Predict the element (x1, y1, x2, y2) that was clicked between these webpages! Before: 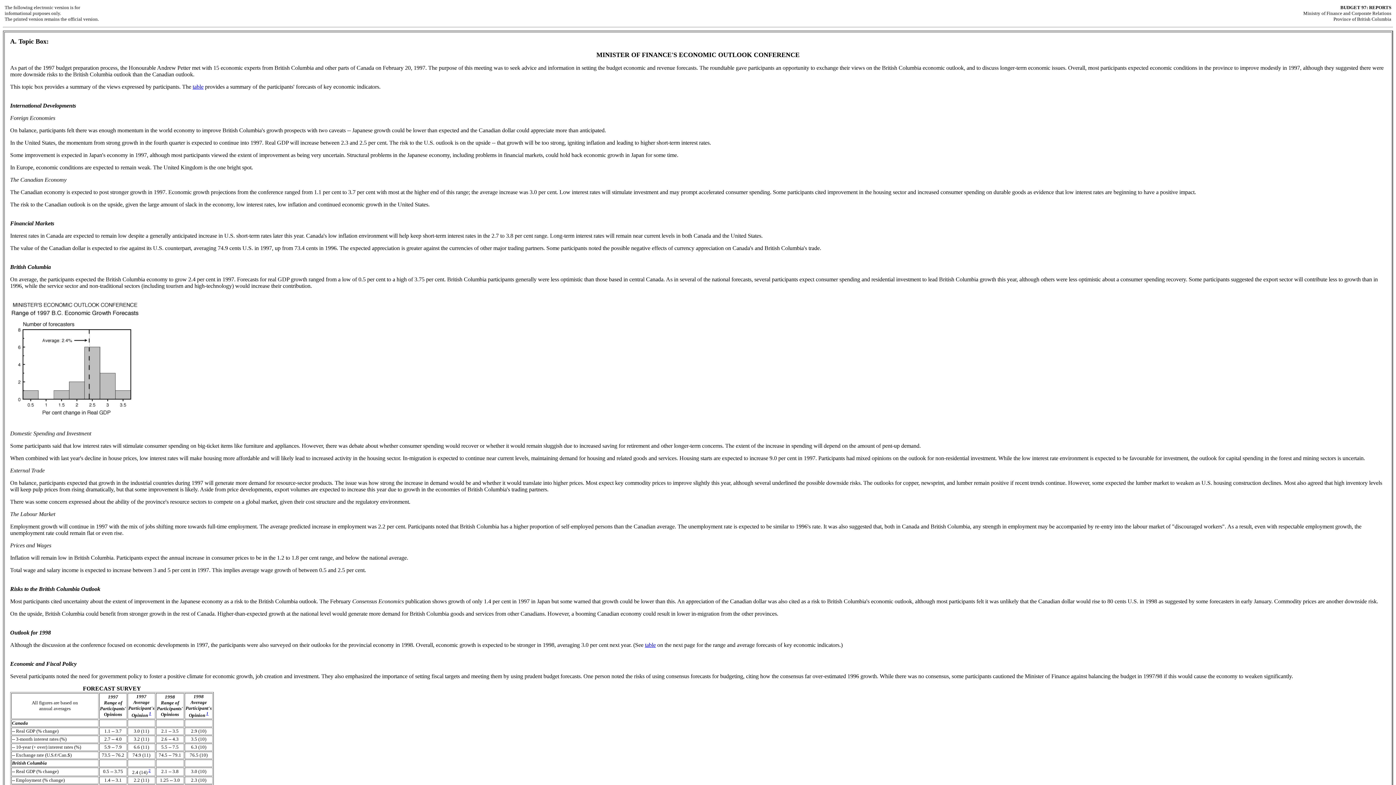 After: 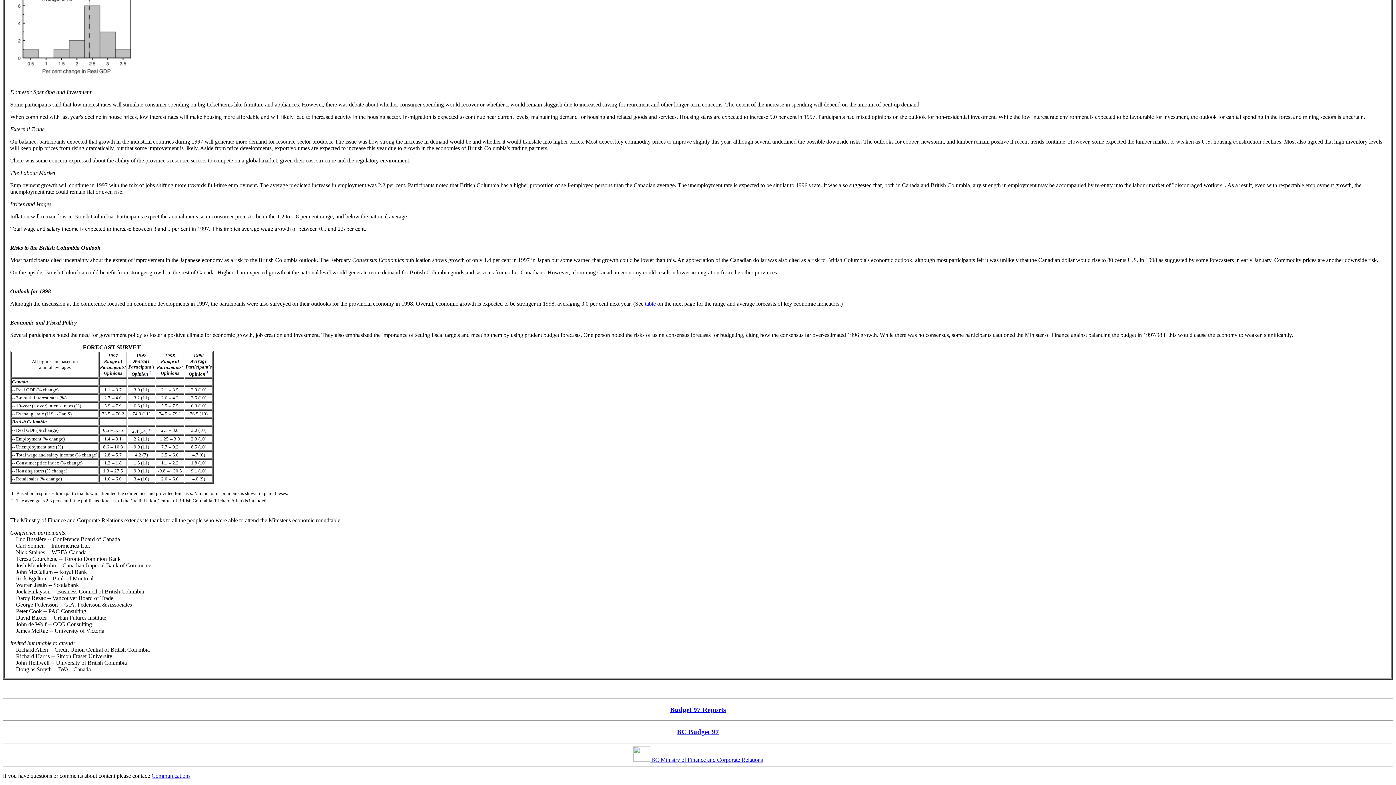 Action: label: table bbox: (192, 83, 203, 89)